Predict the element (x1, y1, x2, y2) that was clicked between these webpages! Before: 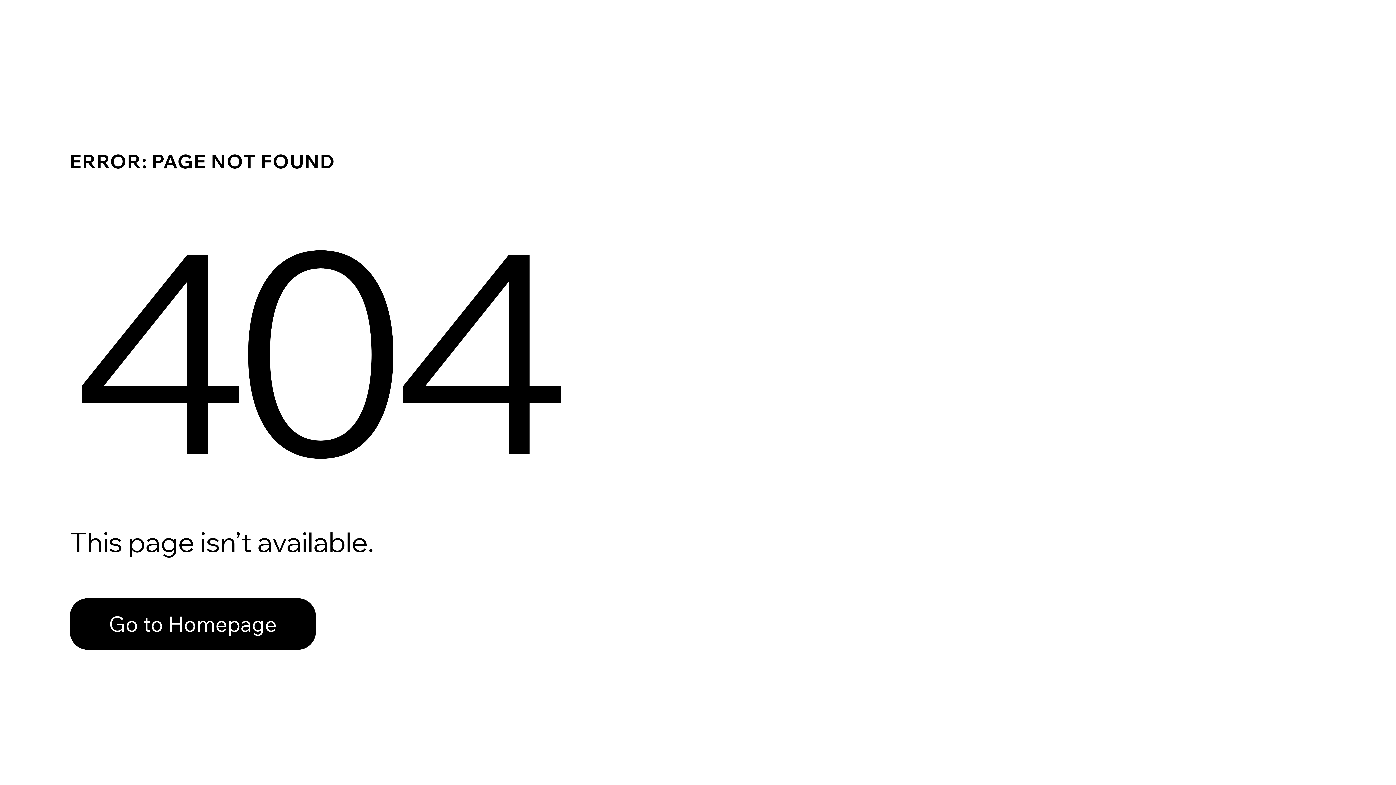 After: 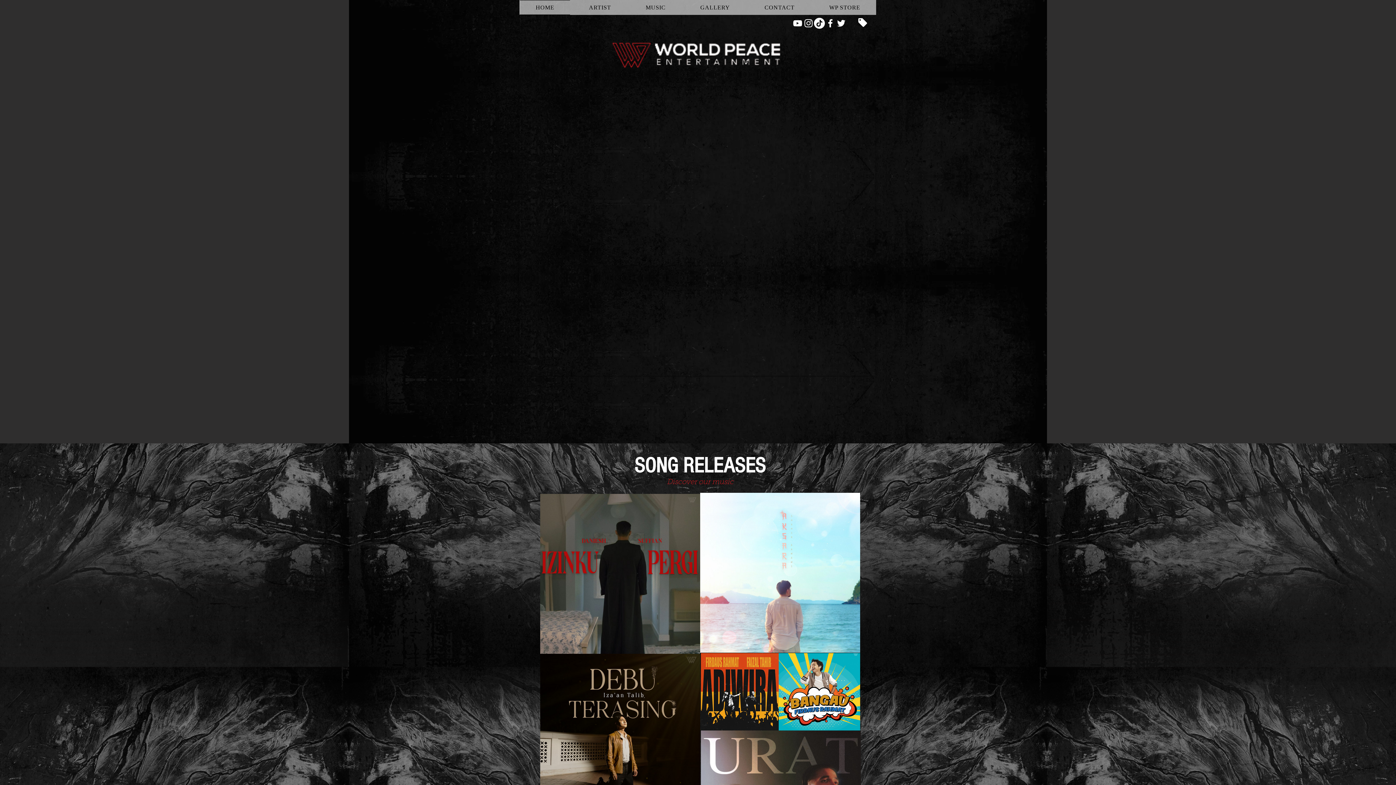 Action: bbox: (69, 582, 768, 659) label: Go to Homepage